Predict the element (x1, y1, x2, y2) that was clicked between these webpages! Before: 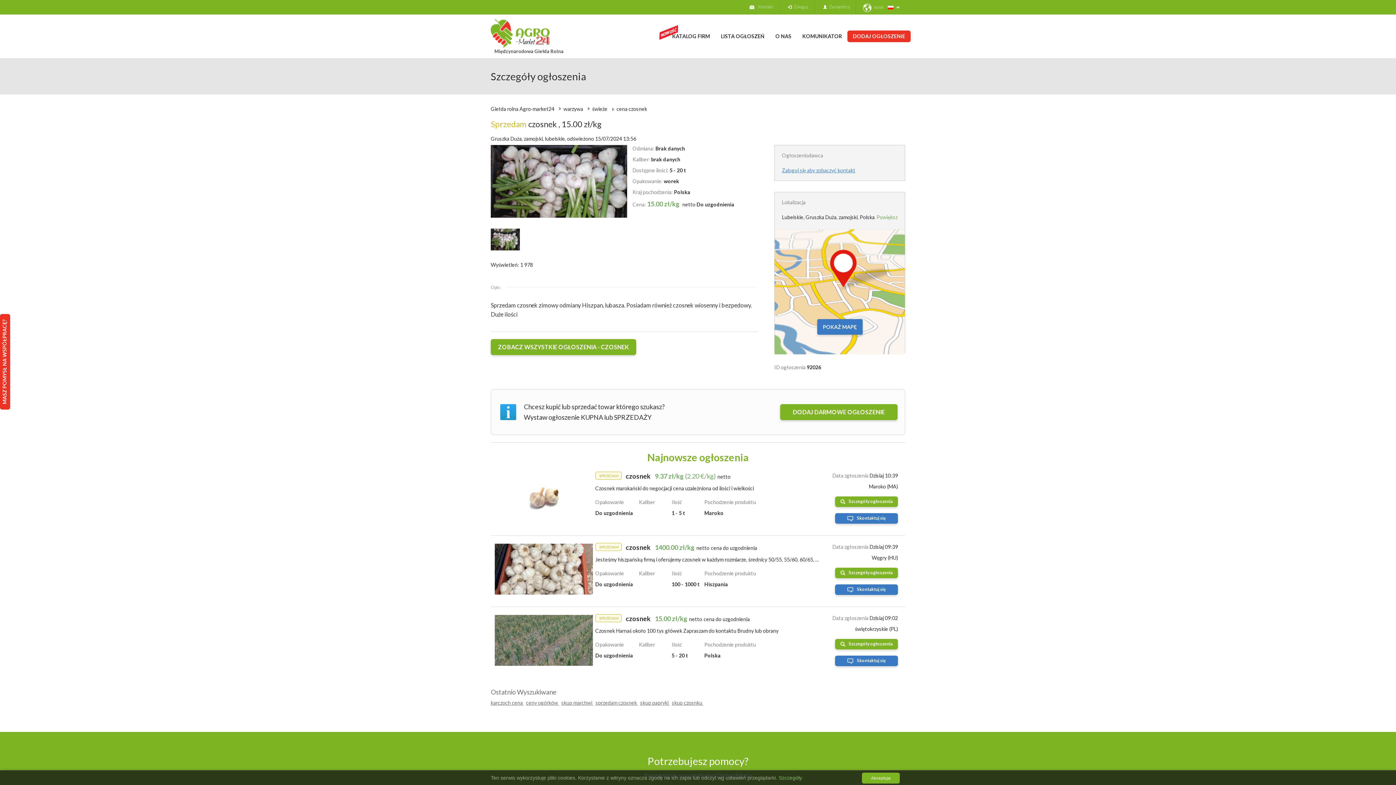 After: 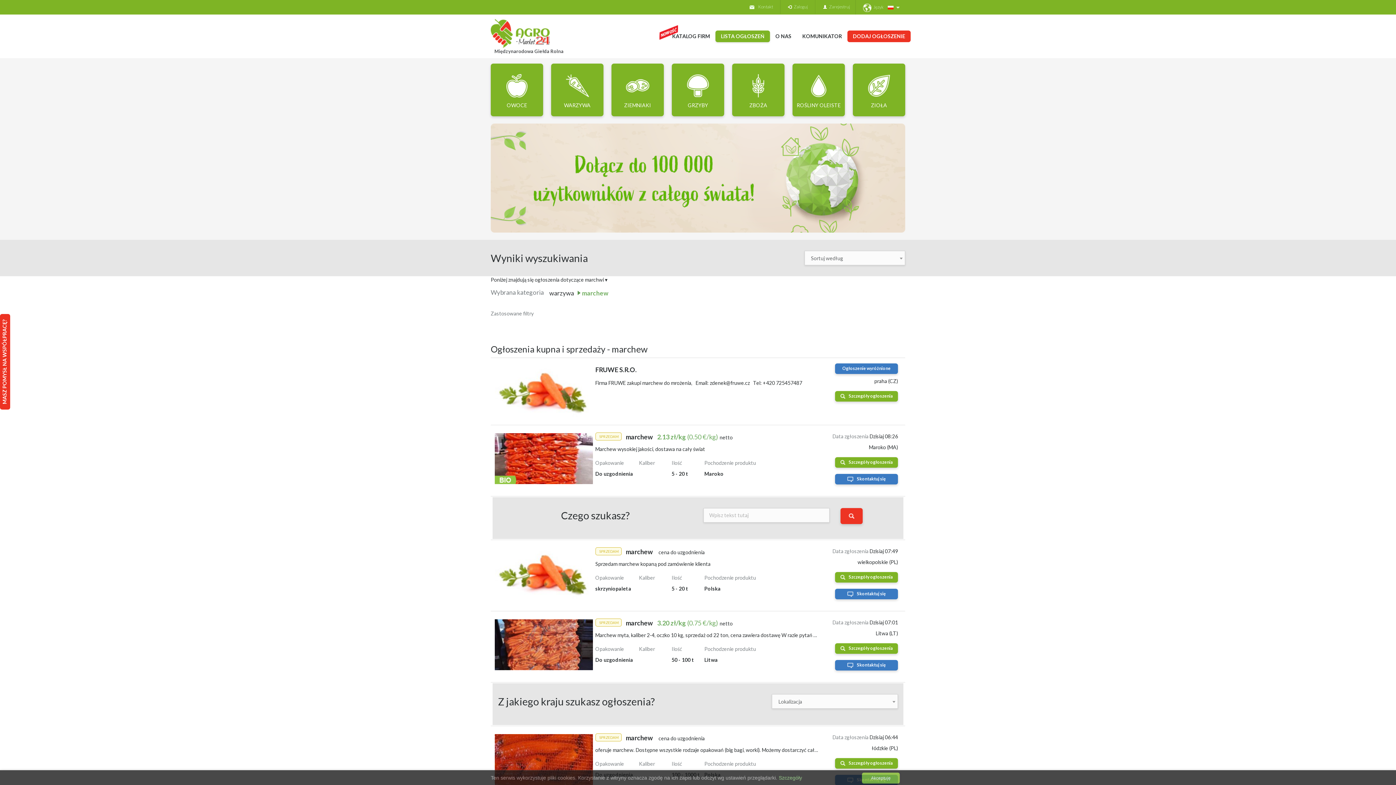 Action: bbox: (561, 699, 593, 706) label: skup marchwi 